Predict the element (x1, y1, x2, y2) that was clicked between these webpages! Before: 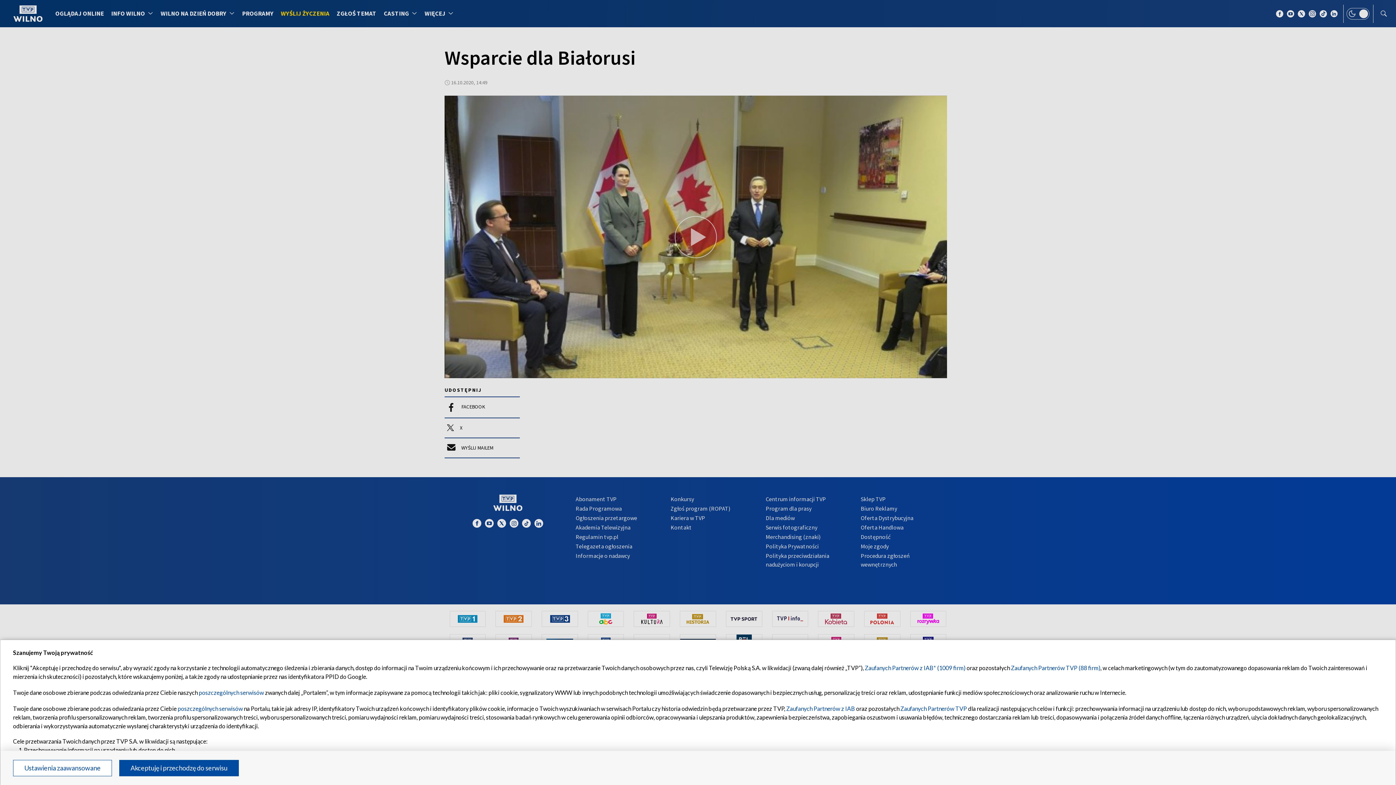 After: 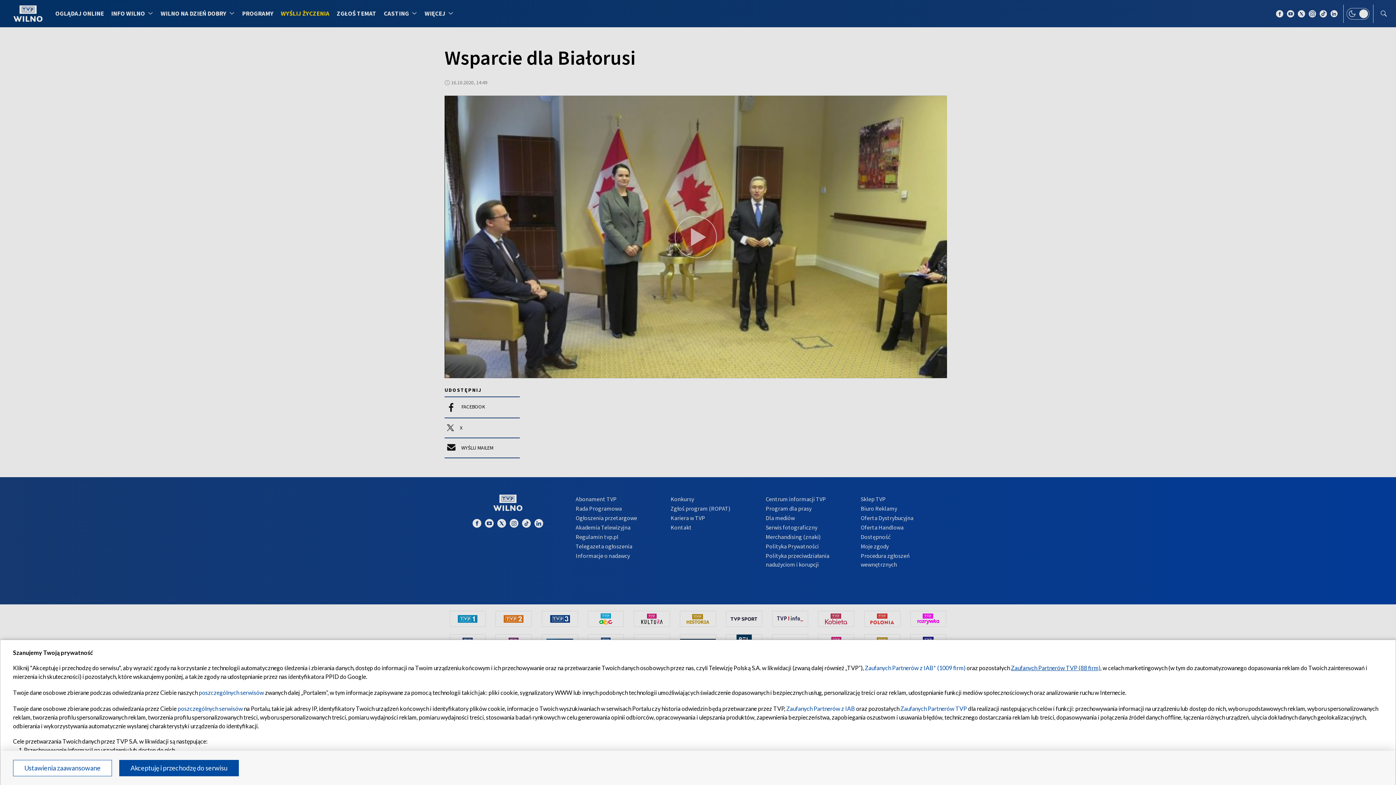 Action: label: Zaufanych Partnerów TVP (88 firm) bbox: (1011, 664, 1100, 671)